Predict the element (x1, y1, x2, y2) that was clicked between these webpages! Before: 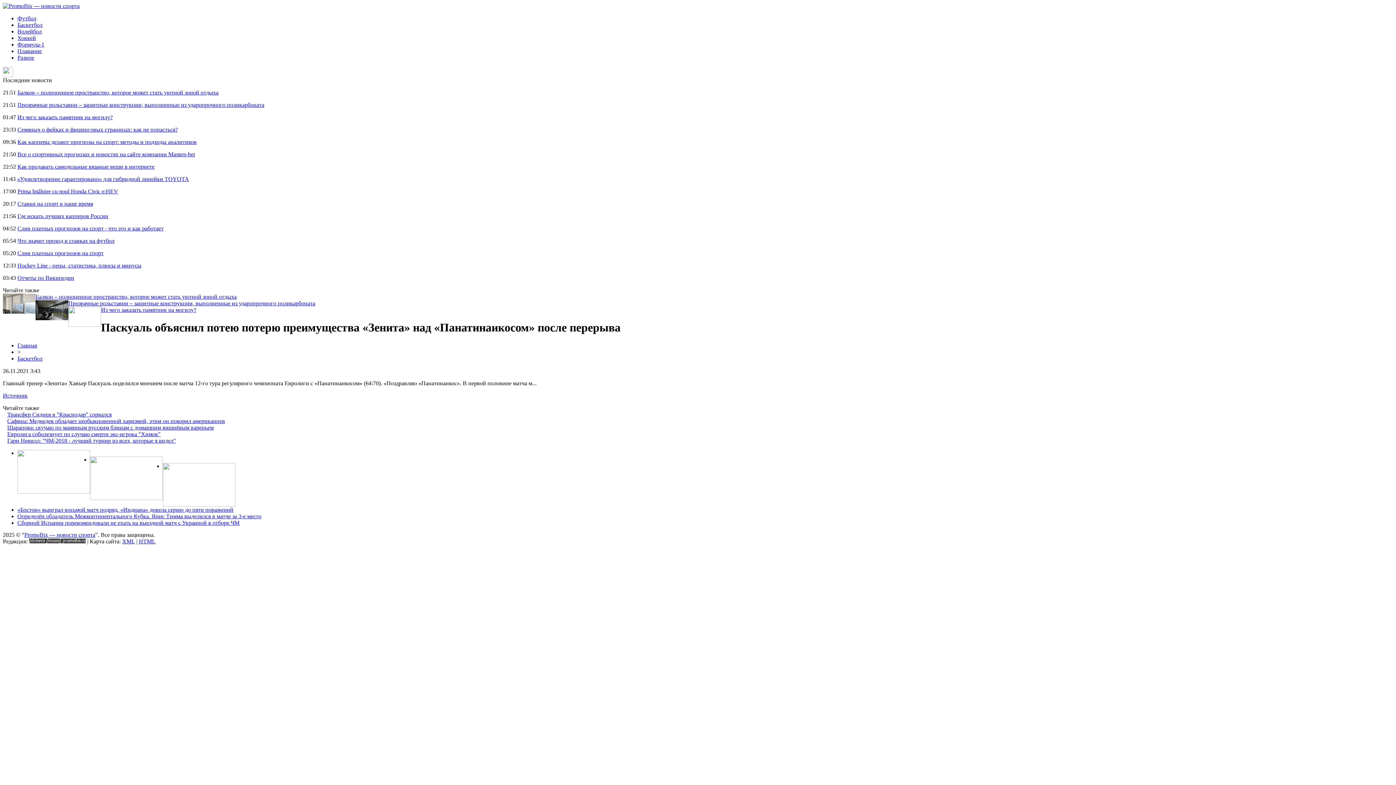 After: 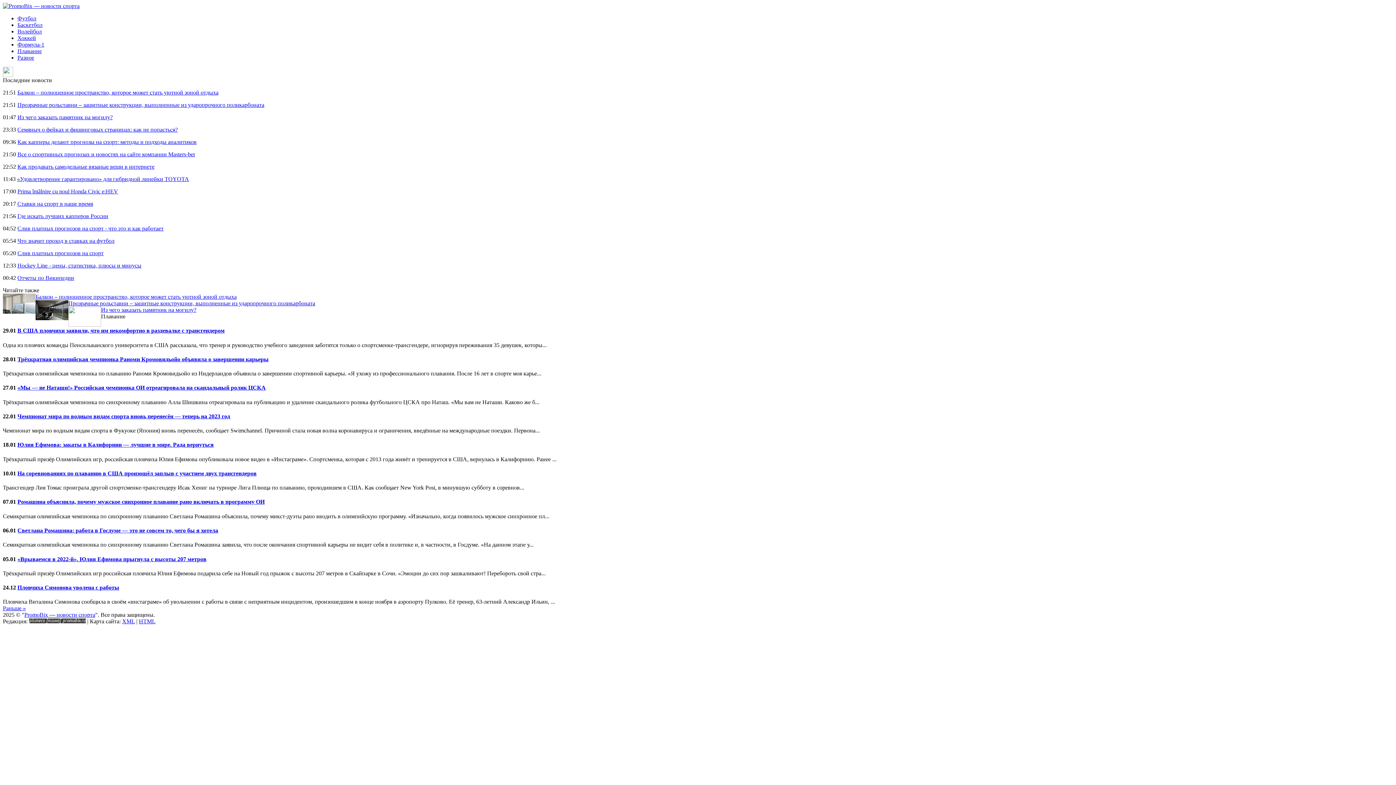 Action: label: Плавание bbox: (17, 48, 41, 54)